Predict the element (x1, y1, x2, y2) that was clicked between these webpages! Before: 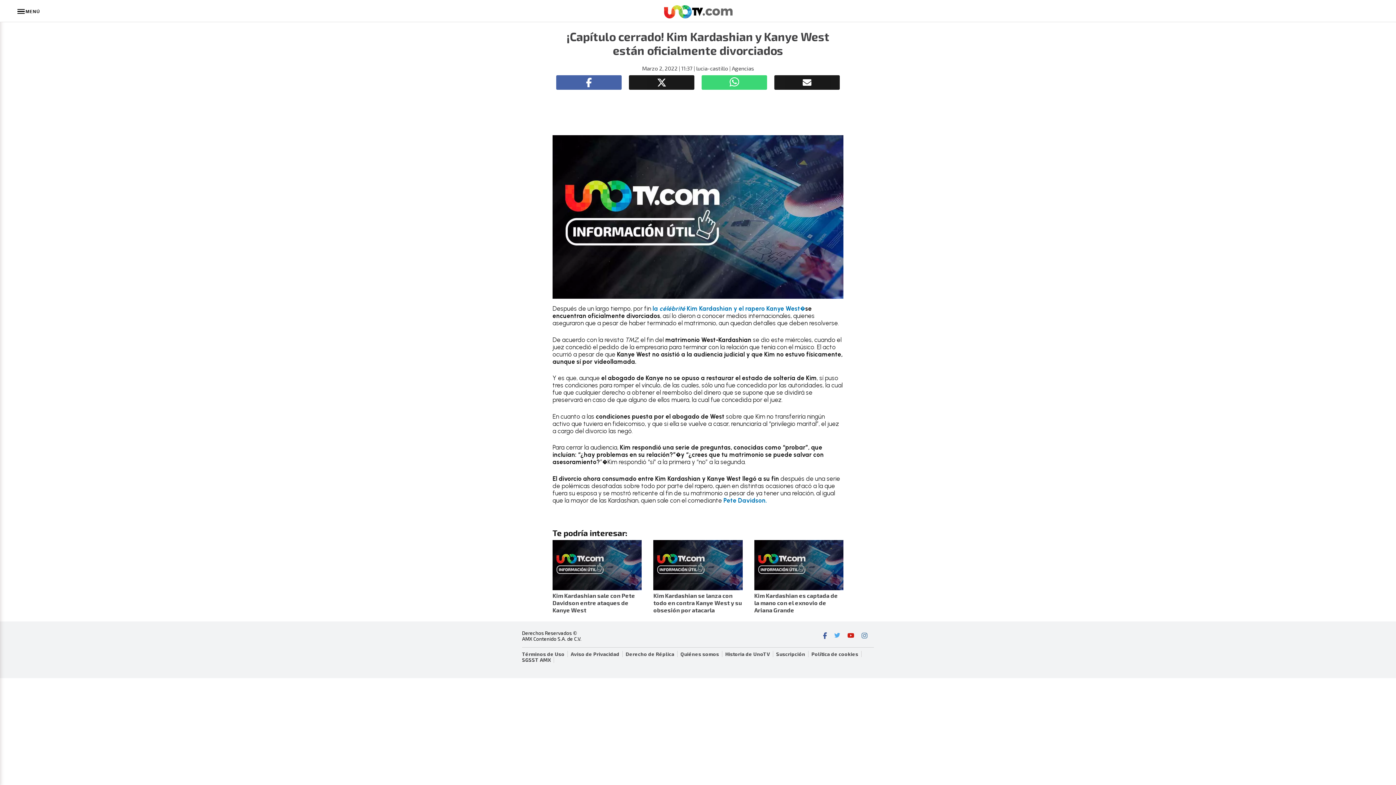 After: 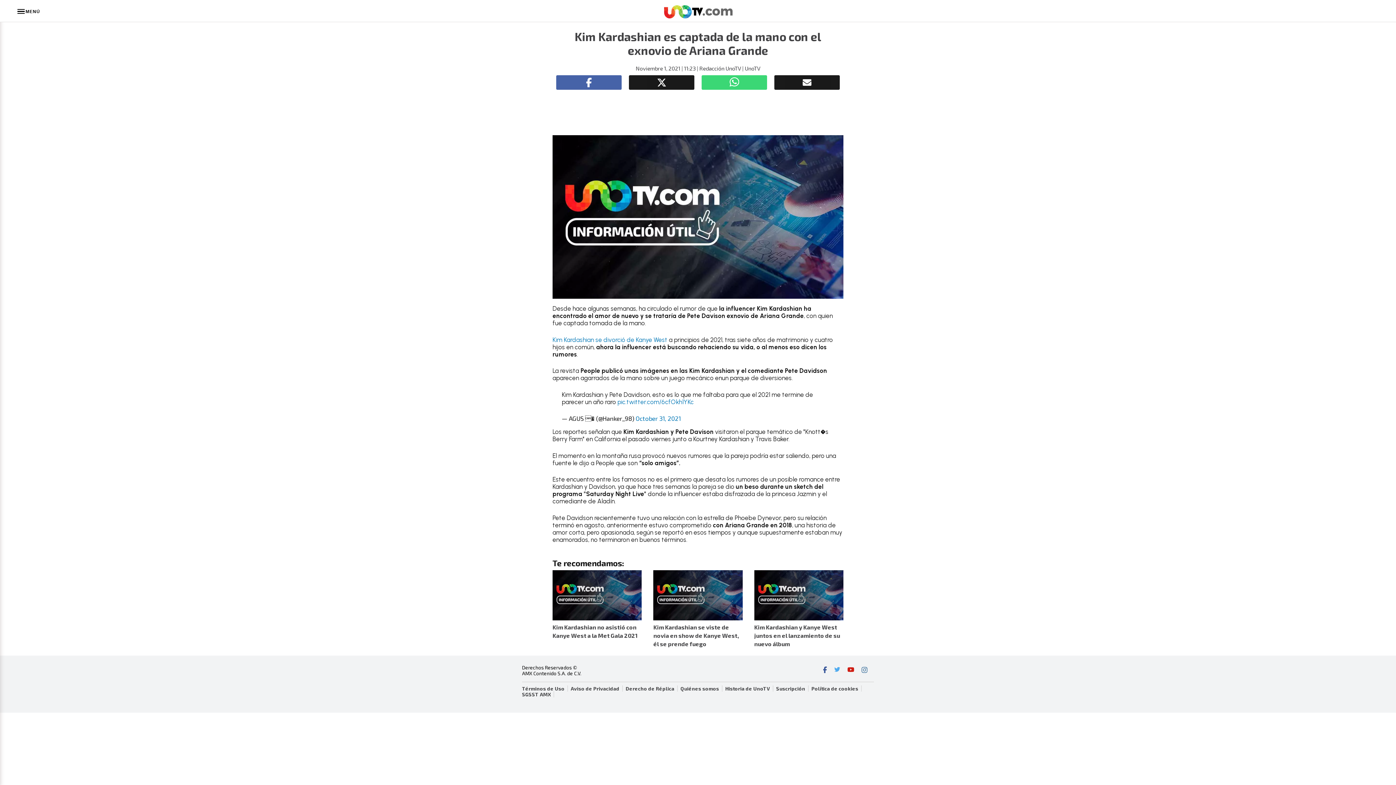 Action: bbox: (754, 540, 843, 590)